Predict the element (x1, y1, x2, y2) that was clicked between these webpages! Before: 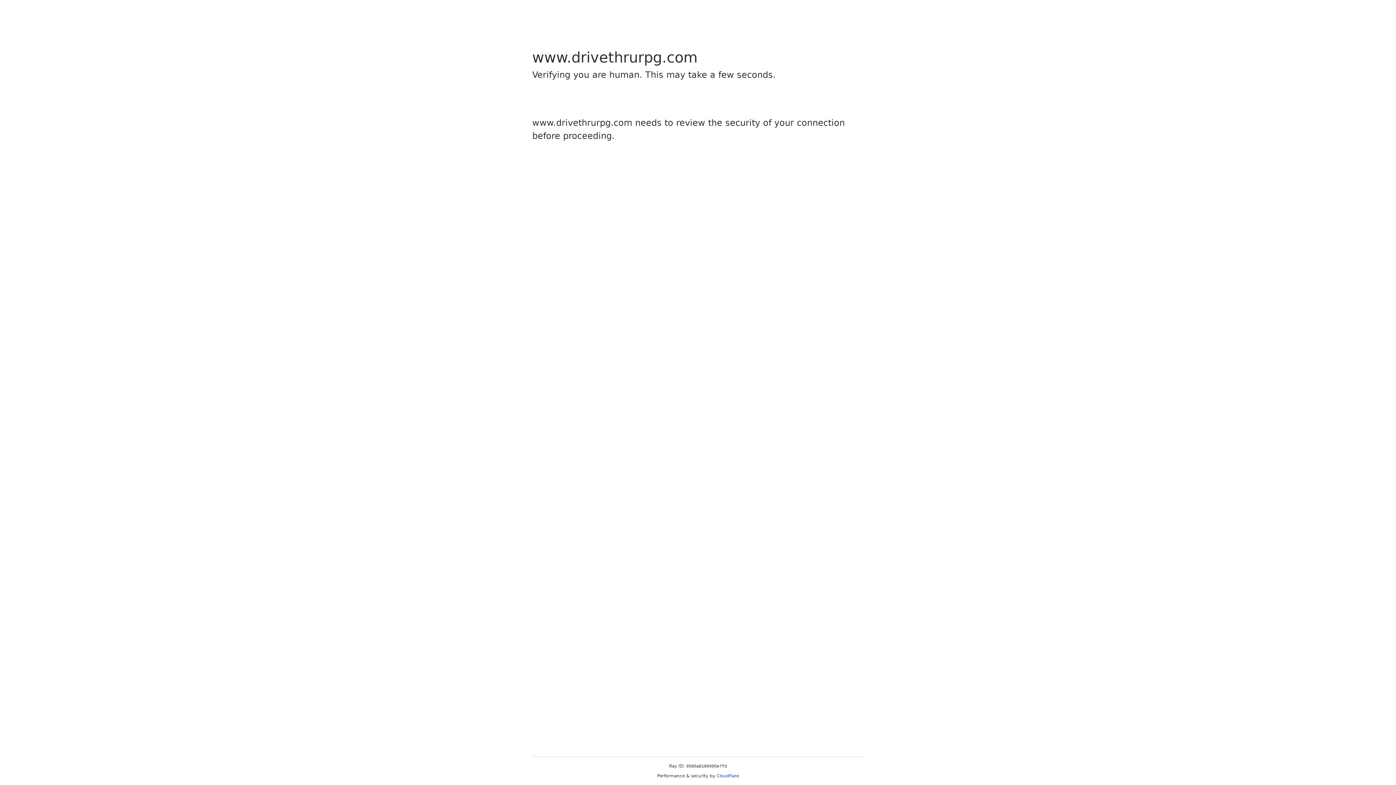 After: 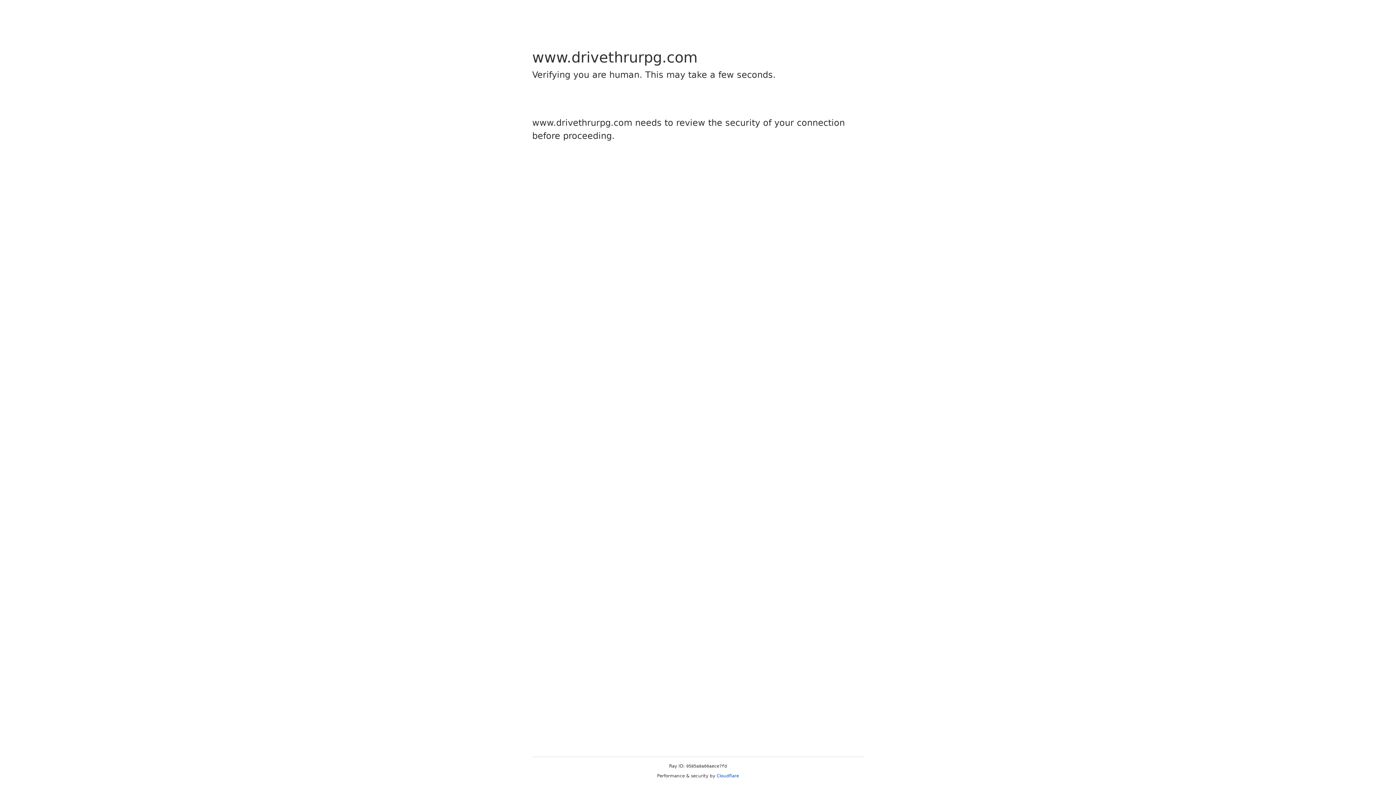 Action: label: Cloudflare bbox: (716, 773, 739, 778)